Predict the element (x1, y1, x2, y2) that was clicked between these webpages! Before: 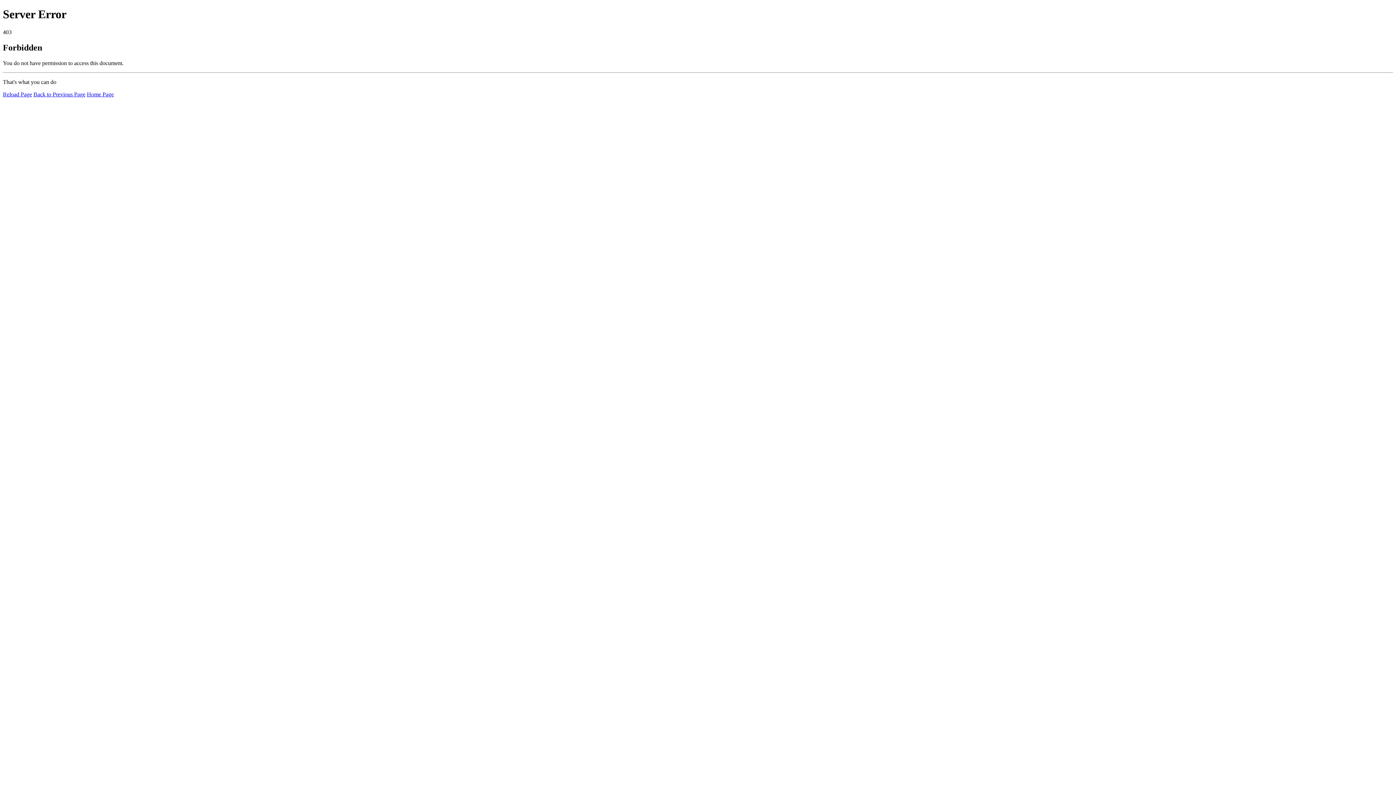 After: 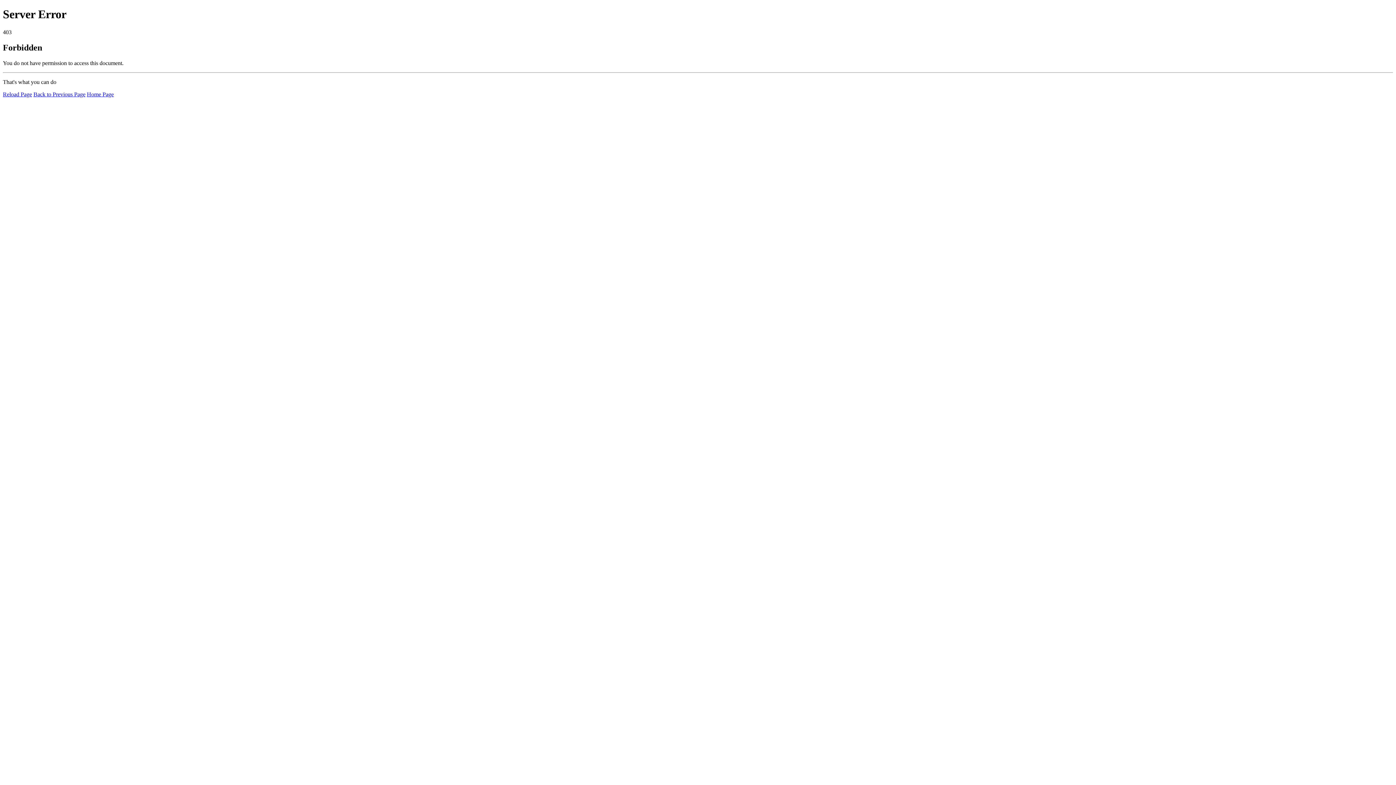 Action: label: Home Page bbox: (86, 91, 113, 97)